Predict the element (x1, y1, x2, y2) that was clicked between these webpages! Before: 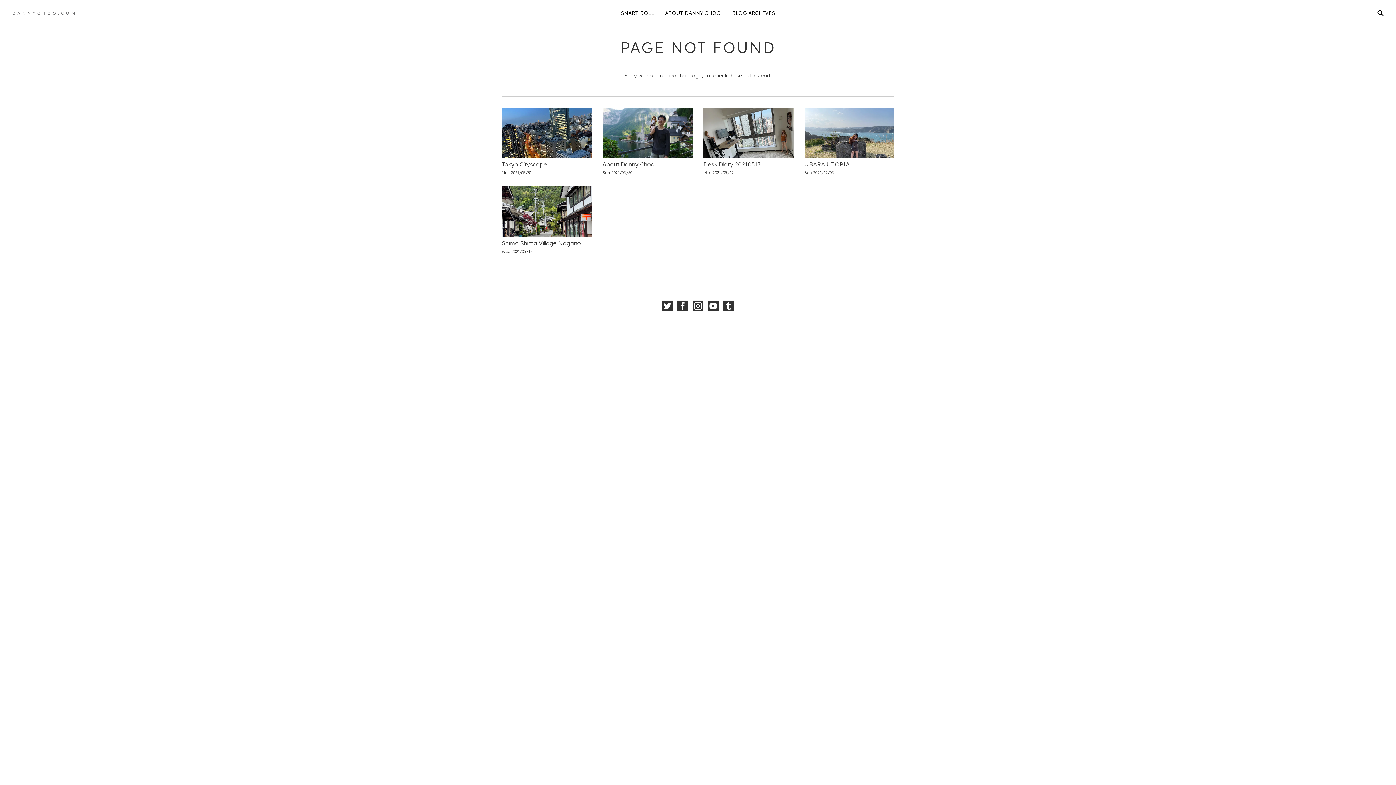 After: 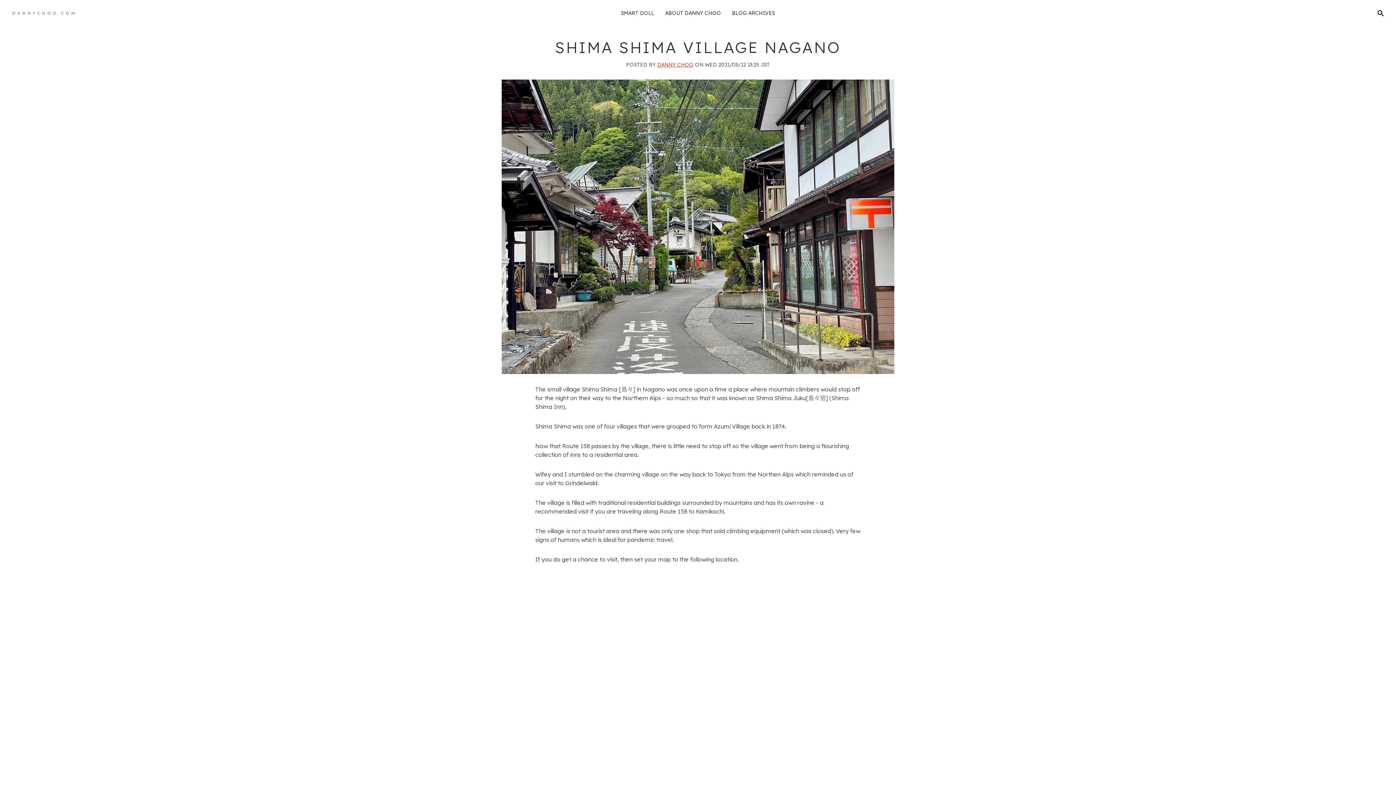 Action: bbox: (501, 239, 581, 247) label: Shima Shima Village Nagano